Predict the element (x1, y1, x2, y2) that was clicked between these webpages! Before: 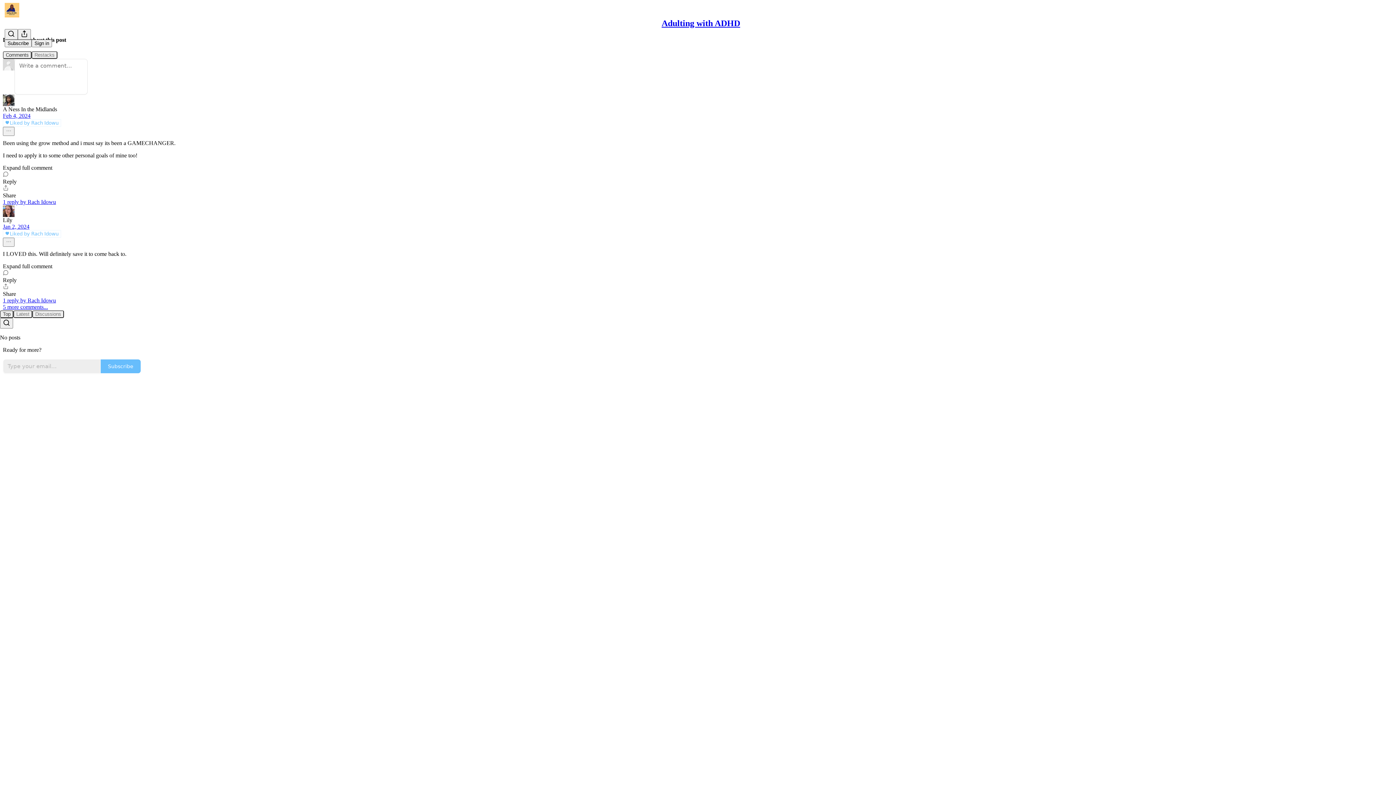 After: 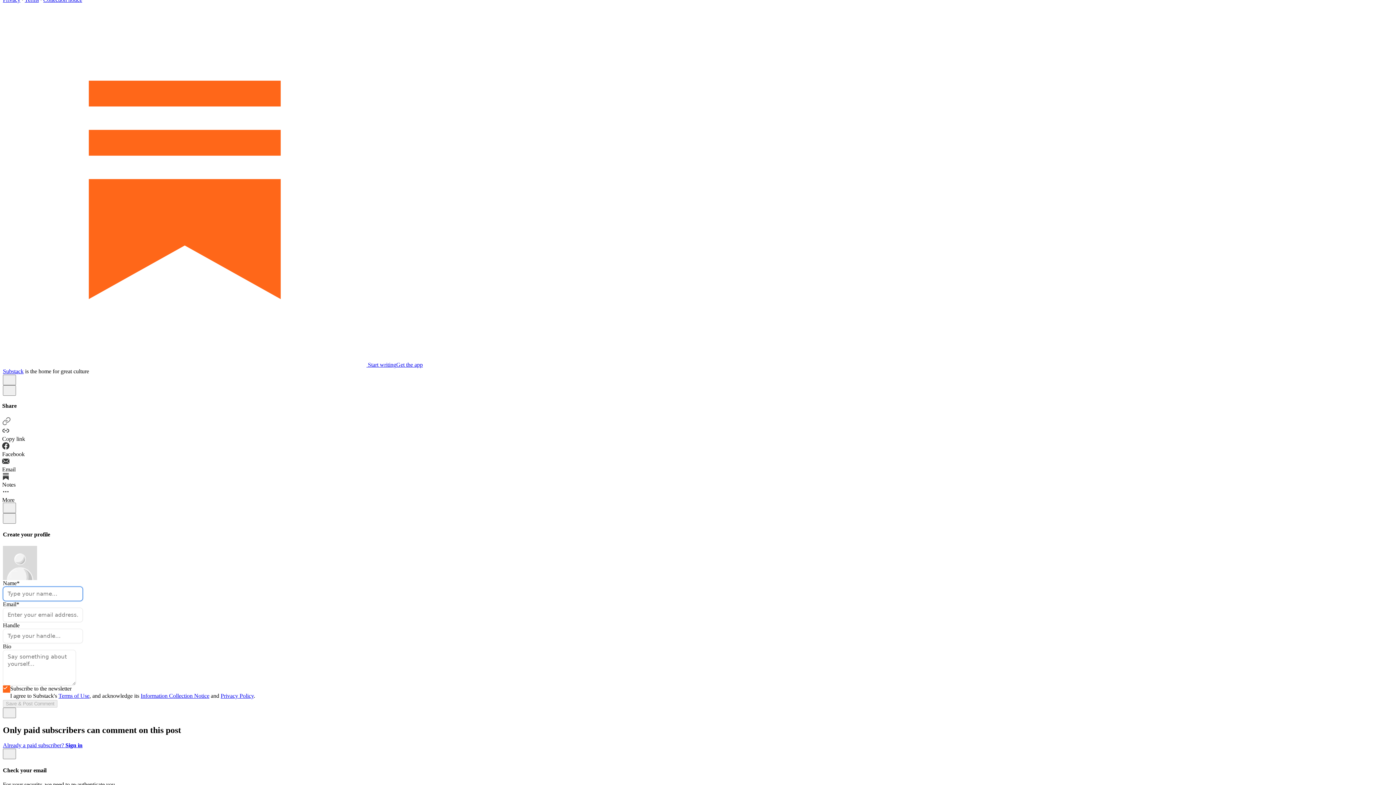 Action: bbox: (2, 303, 48, 310) label: 5 more comments...